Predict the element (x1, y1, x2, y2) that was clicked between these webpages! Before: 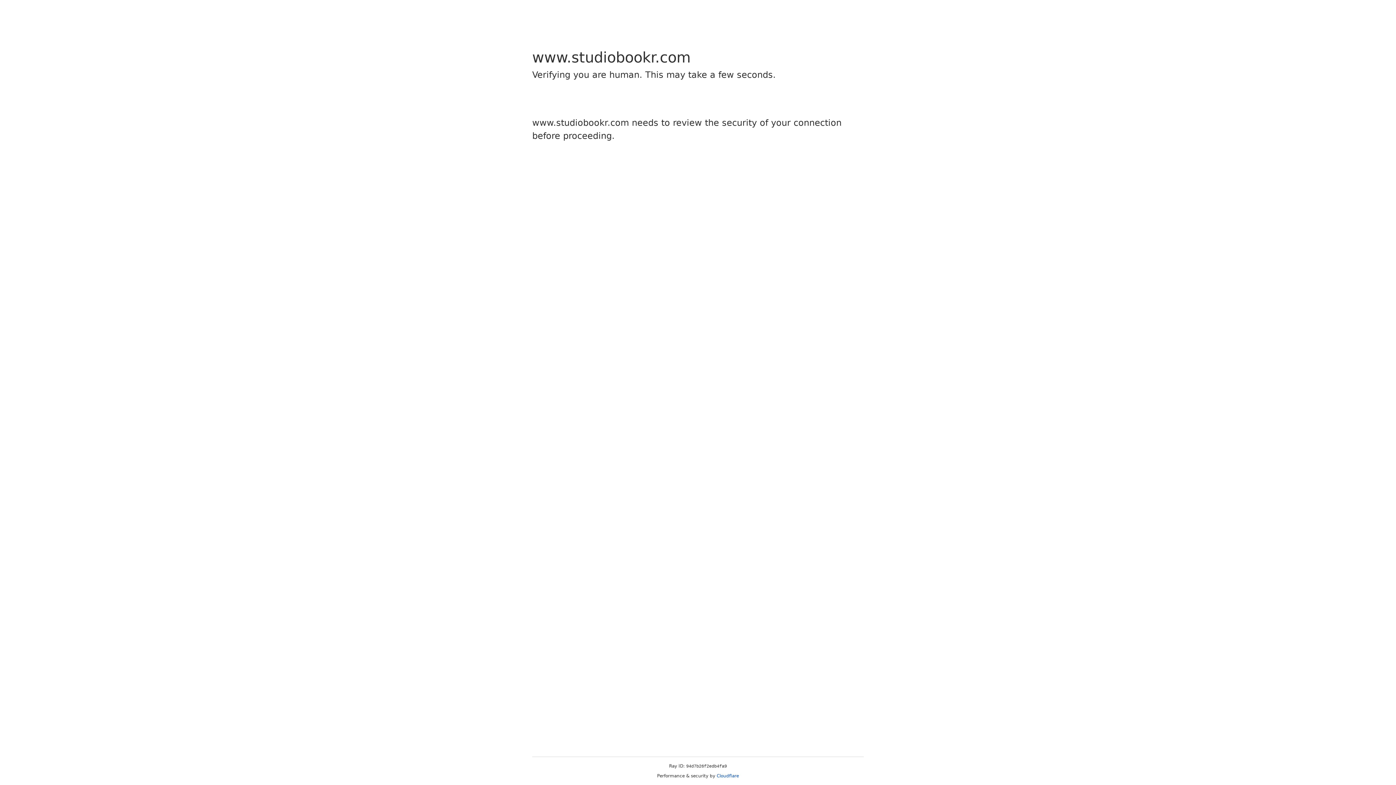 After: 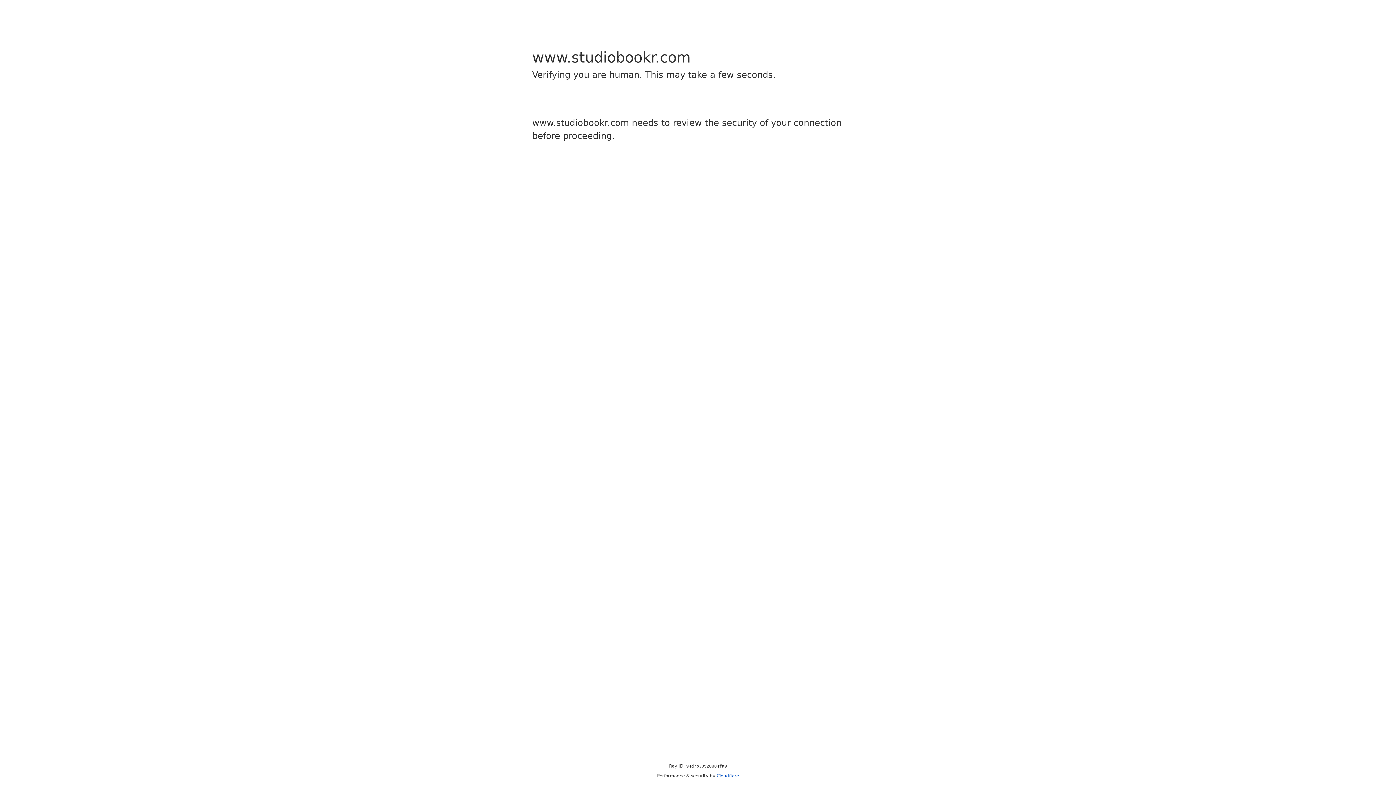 Action: label: Cloudflare bbox: (716, 773, 739, 778)